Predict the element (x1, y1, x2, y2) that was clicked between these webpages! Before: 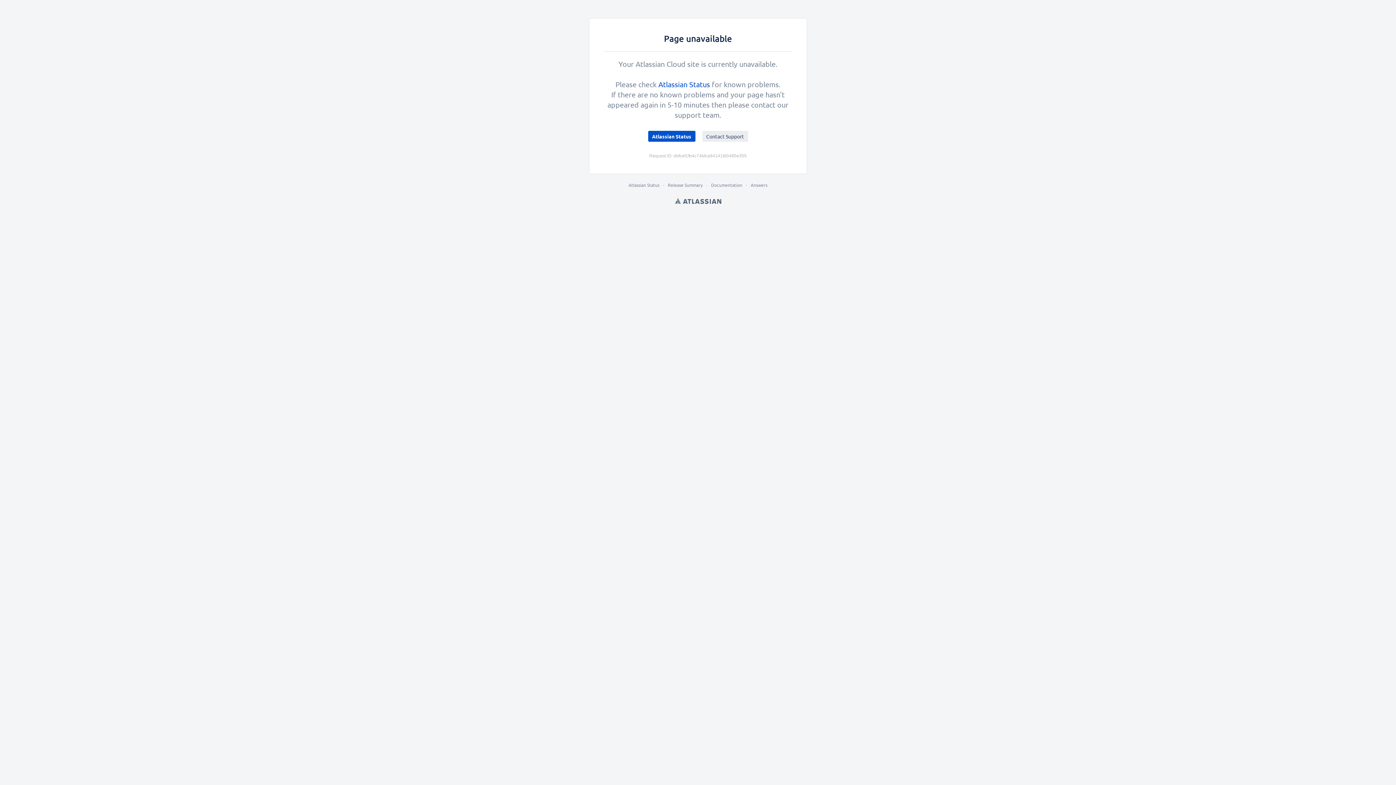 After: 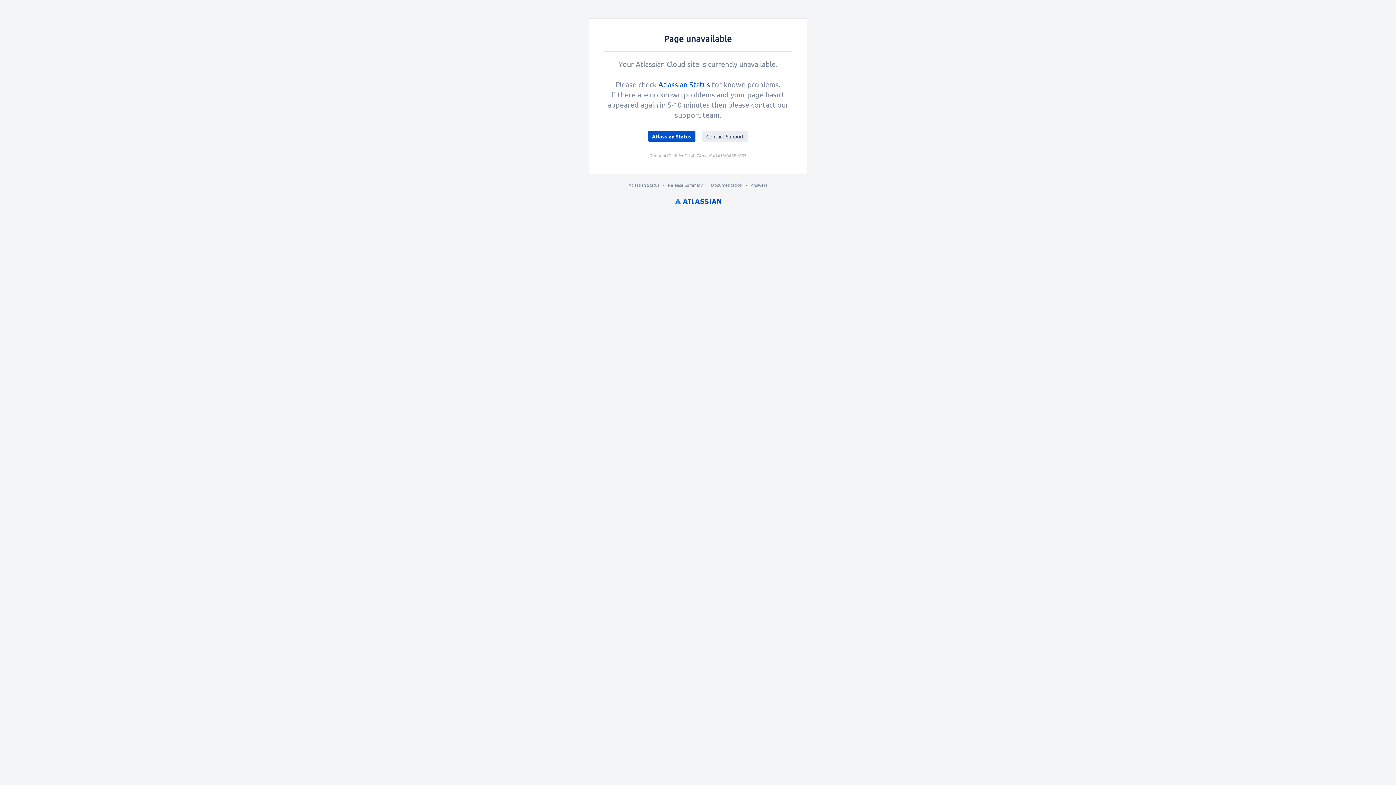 Action: label: Atlassian bbox: (675, 196, 721, 205)